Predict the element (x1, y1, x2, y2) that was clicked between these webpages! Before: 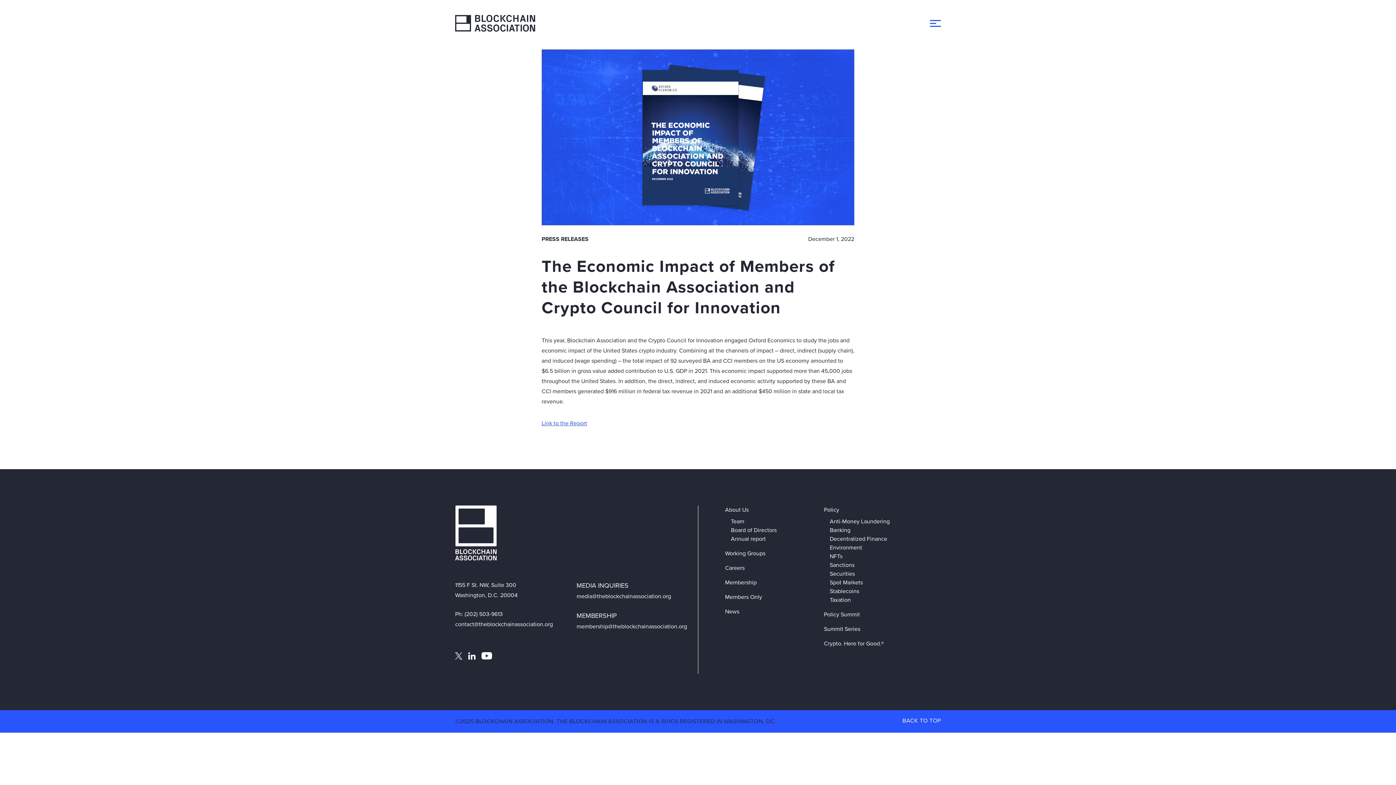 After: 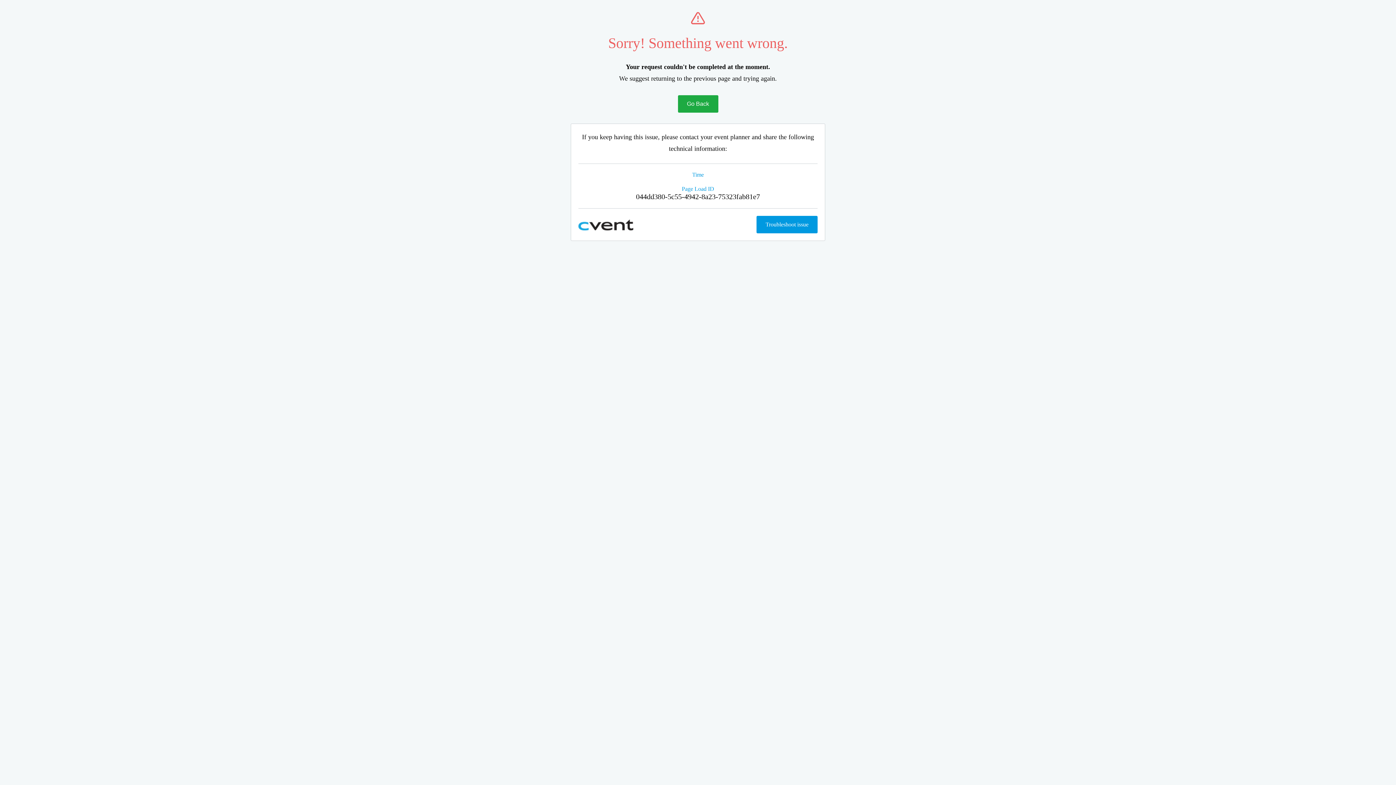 Action: bbox: (824, 625, 860, 633) label: Summit Series